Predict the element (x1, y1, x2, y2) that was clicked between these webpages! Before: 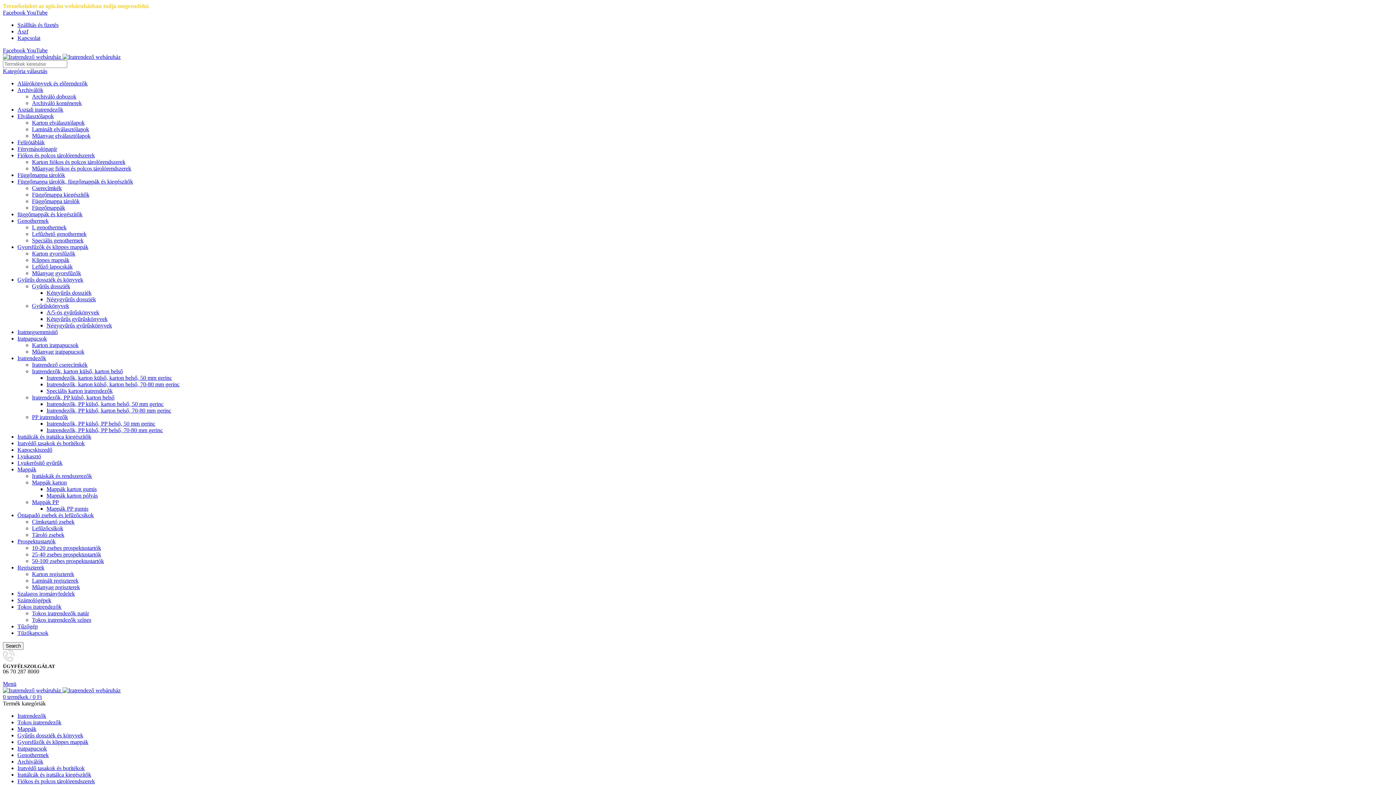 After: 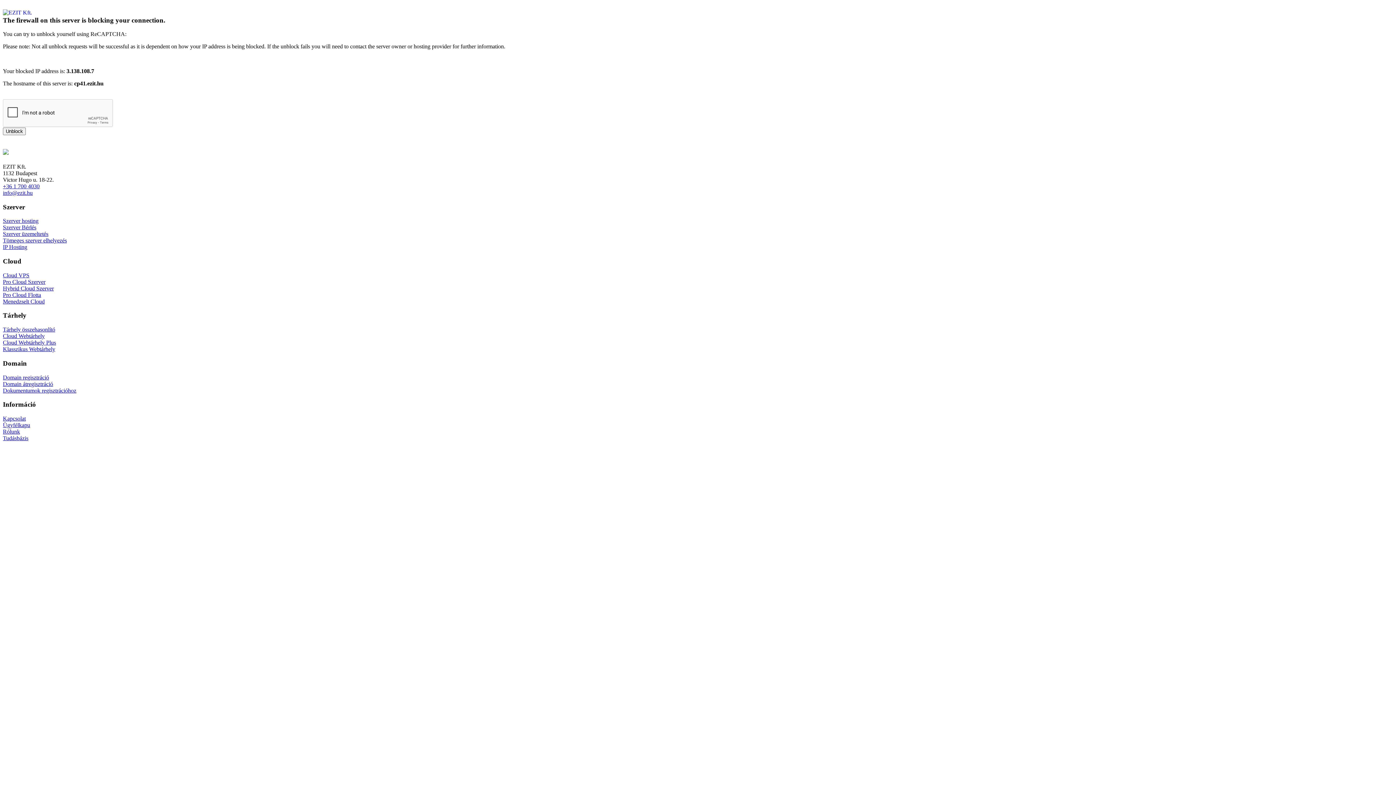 Action: bbox: (17, 739, 88, 745) label: Gyorsfűzők és klippes mappák